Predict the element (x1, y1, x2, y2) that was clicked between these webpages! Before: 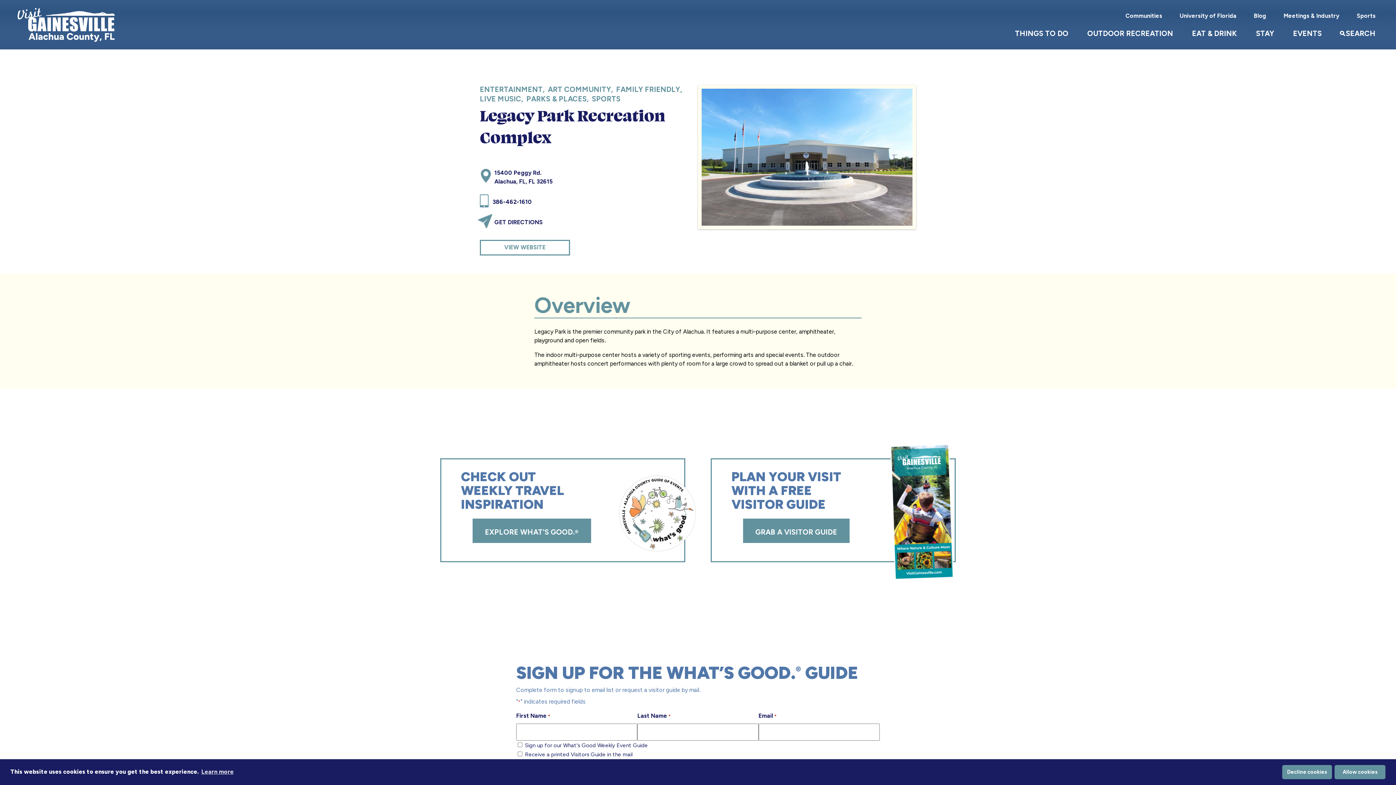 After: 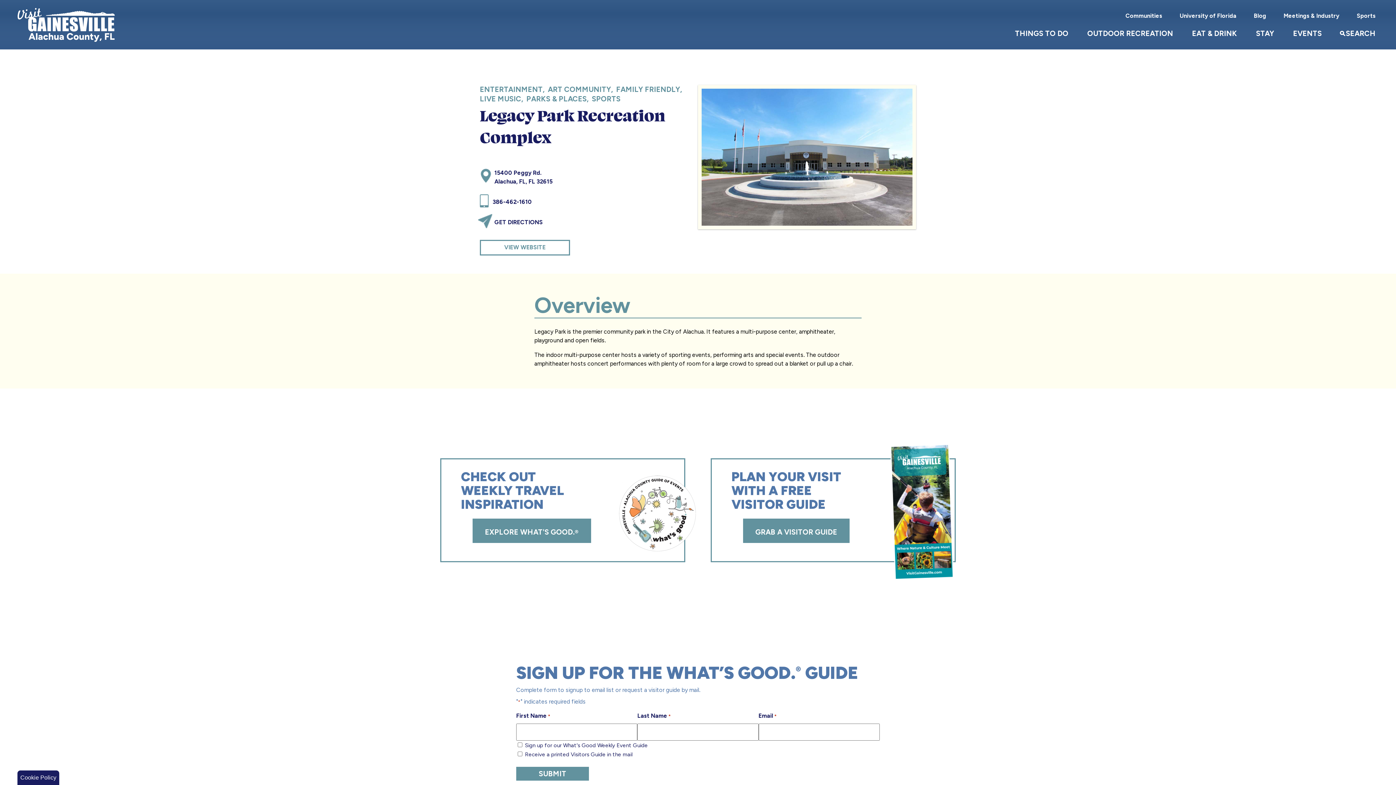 Action: label: allow cookies bbox: (1334, 765, 1385, 779)